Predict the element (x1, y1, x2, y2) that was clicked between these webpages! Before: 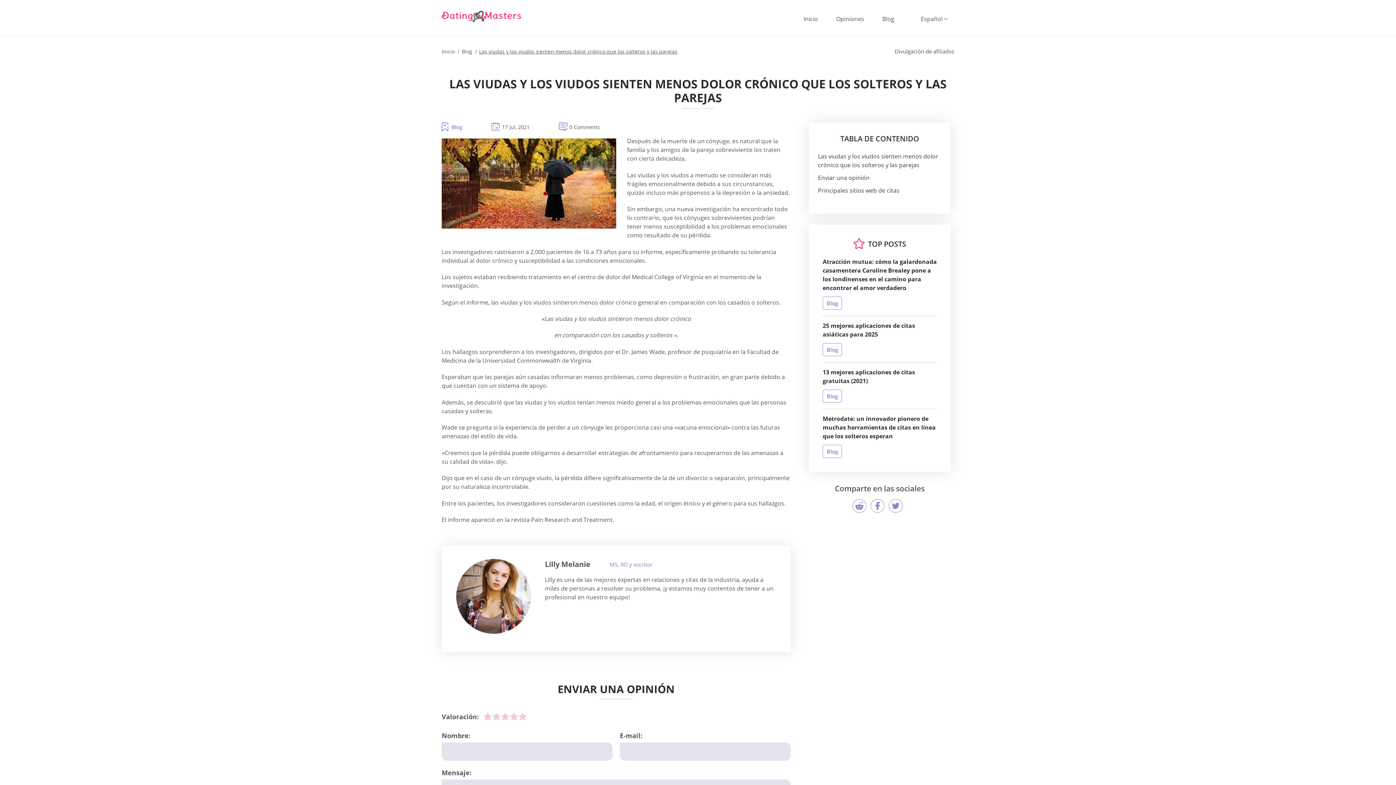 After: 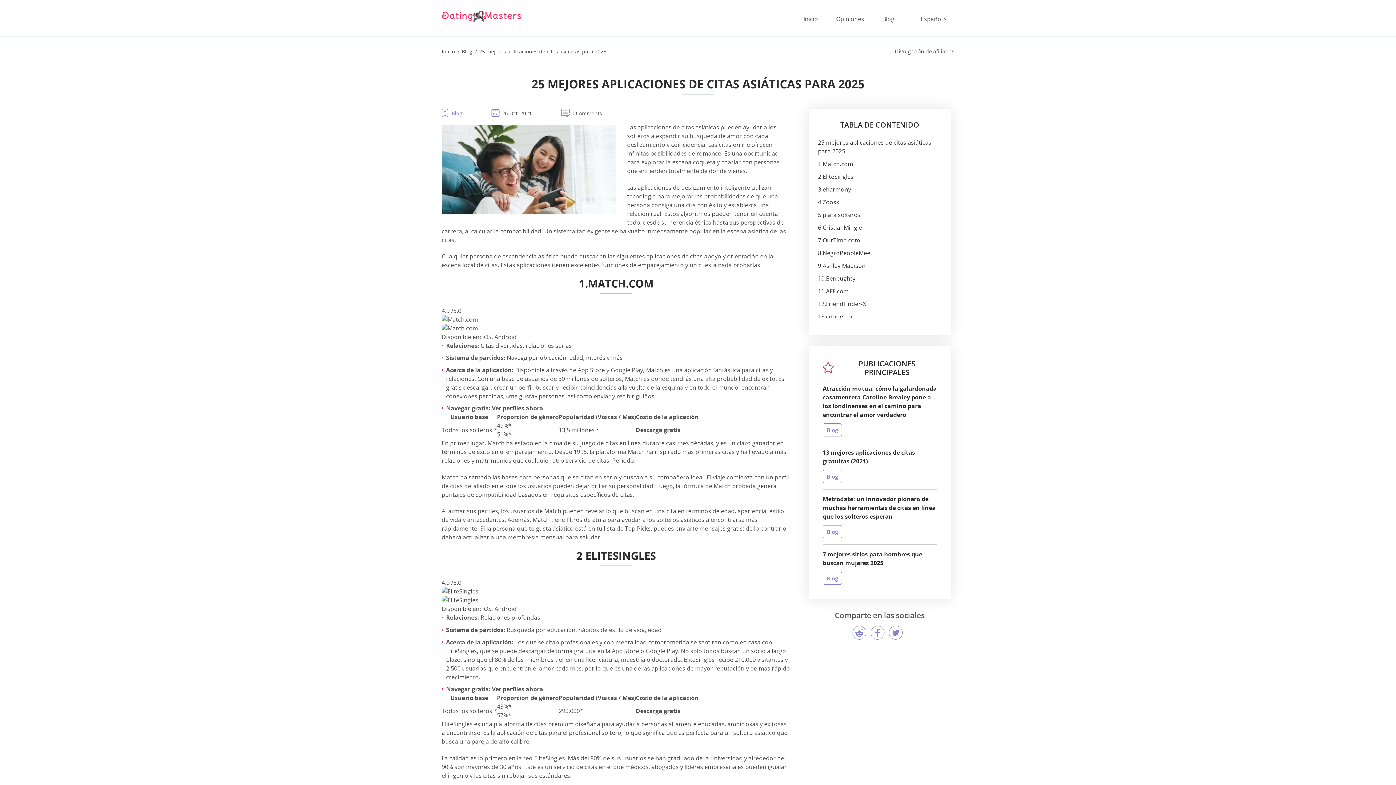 Action: label: 25 mejores aplicaciones de citas asiáticas para 2025 bbox: (822, 321, 937, 339)